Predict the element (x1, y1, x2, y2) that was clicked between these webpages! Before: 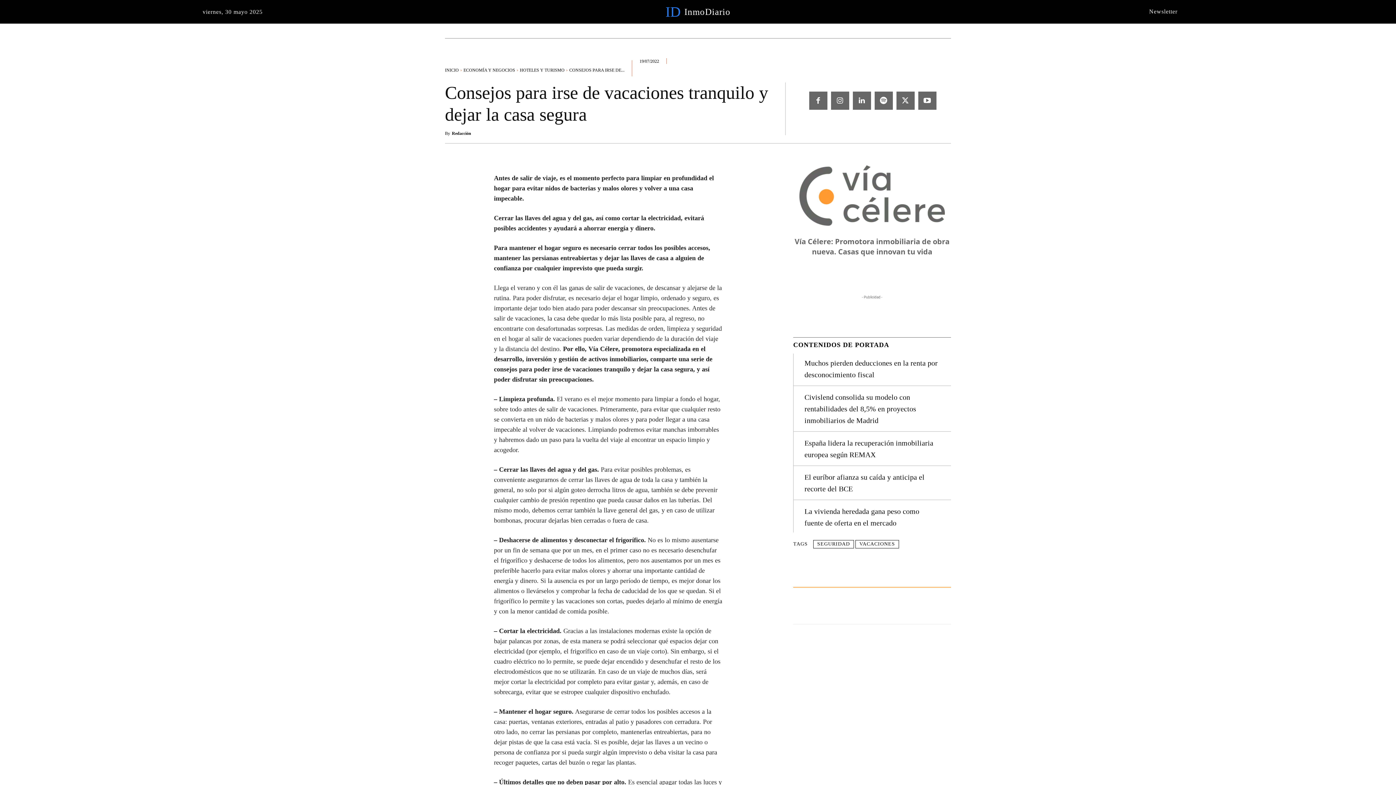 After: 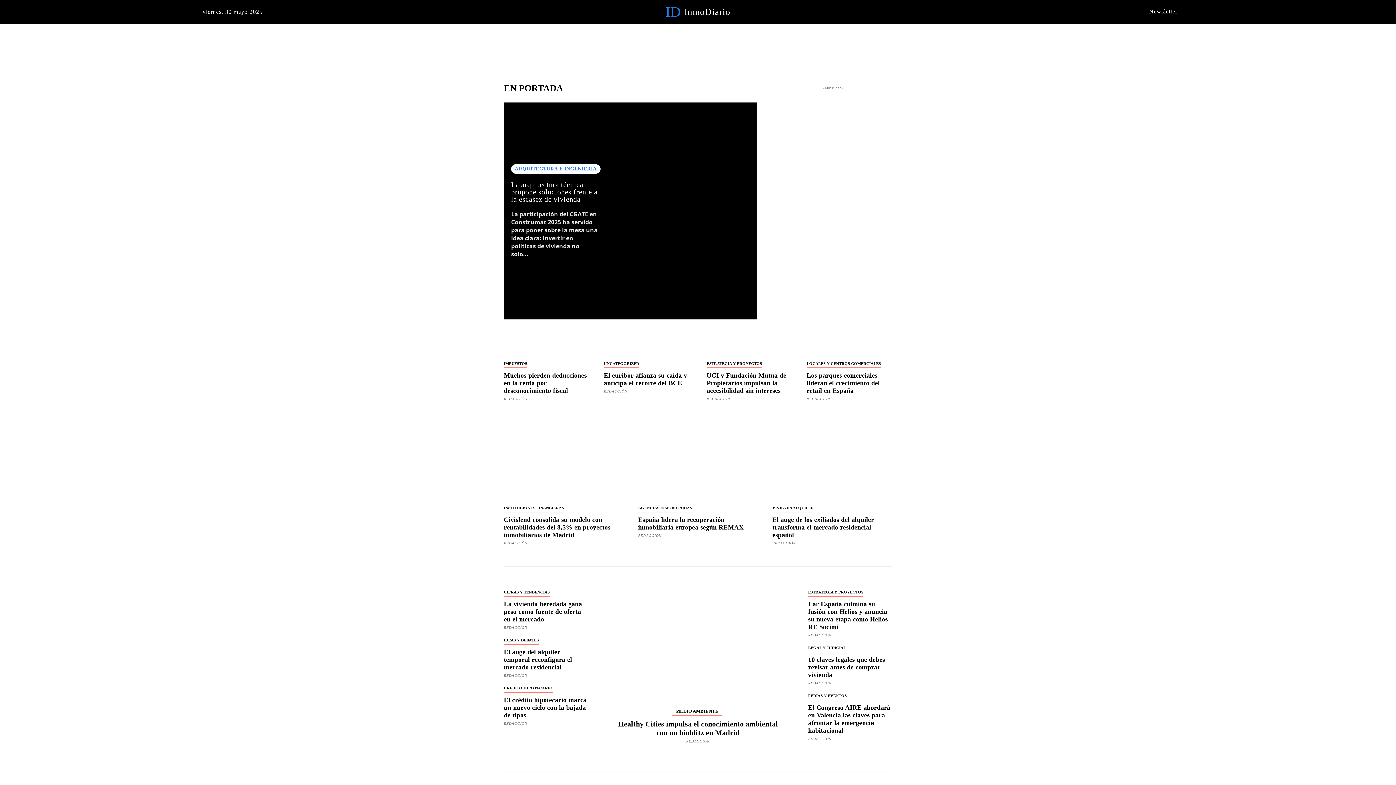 Action: label: ID
InmoDiario bbox: (665, 4, 730, 19)